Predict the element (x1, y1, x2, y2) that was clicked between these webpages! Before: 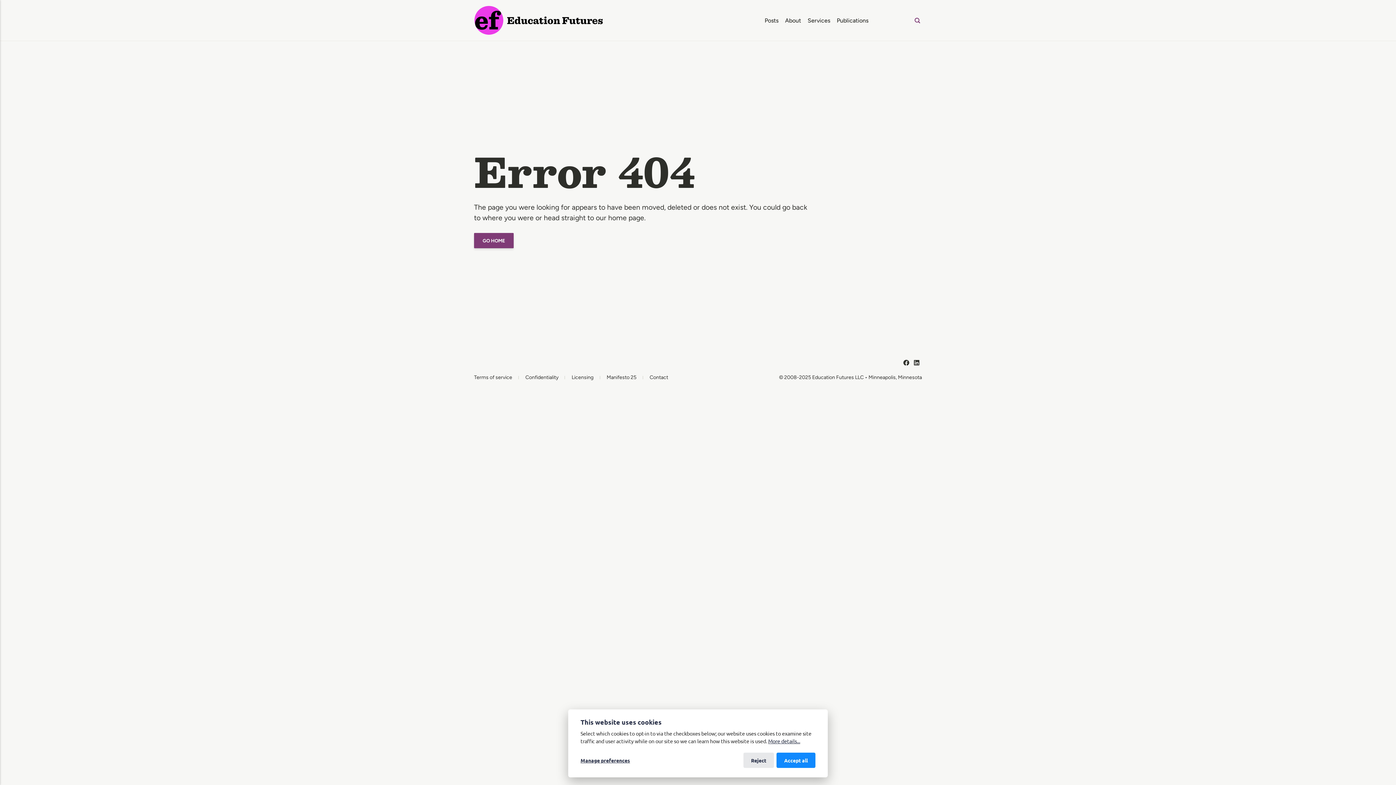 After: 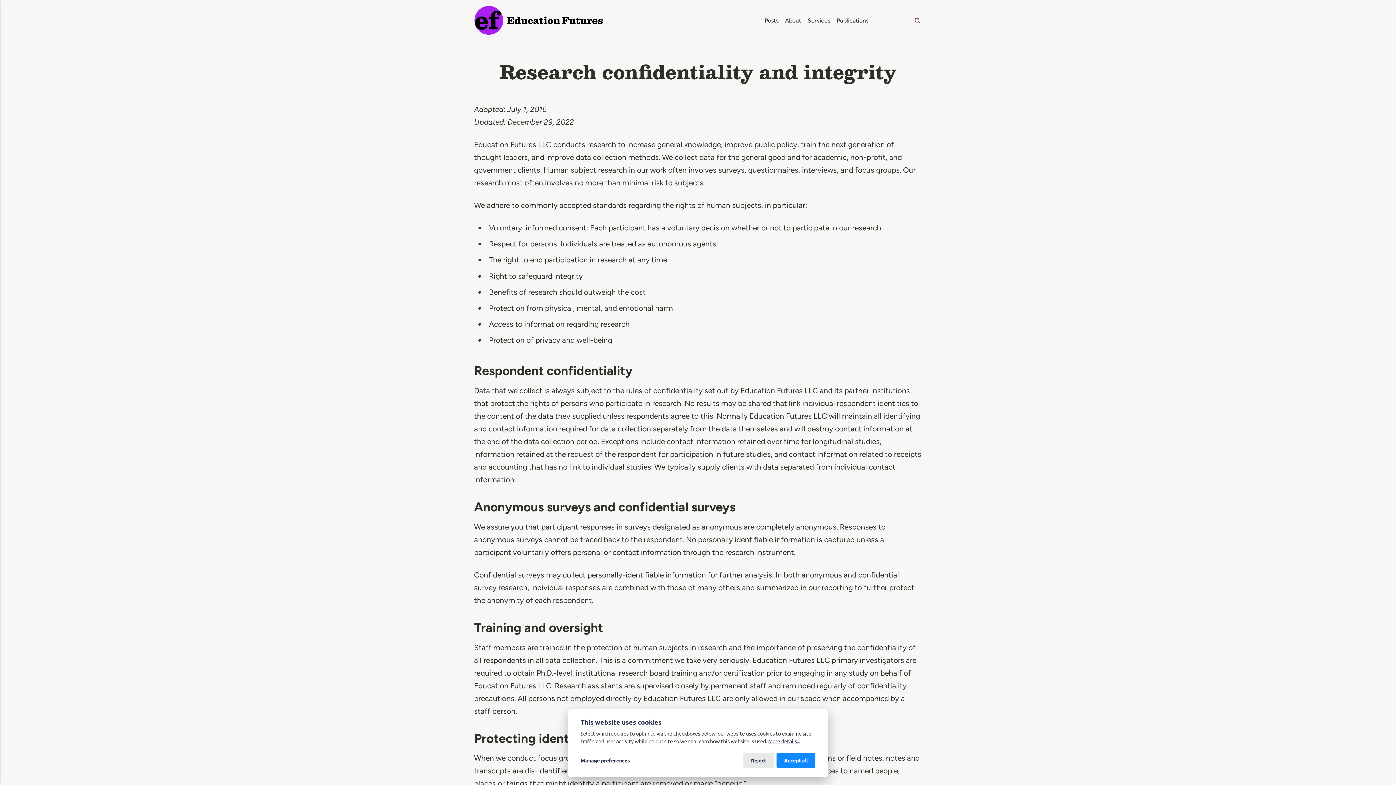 Action: bbox: (525, 374, 558, 380) label: Confidentiality